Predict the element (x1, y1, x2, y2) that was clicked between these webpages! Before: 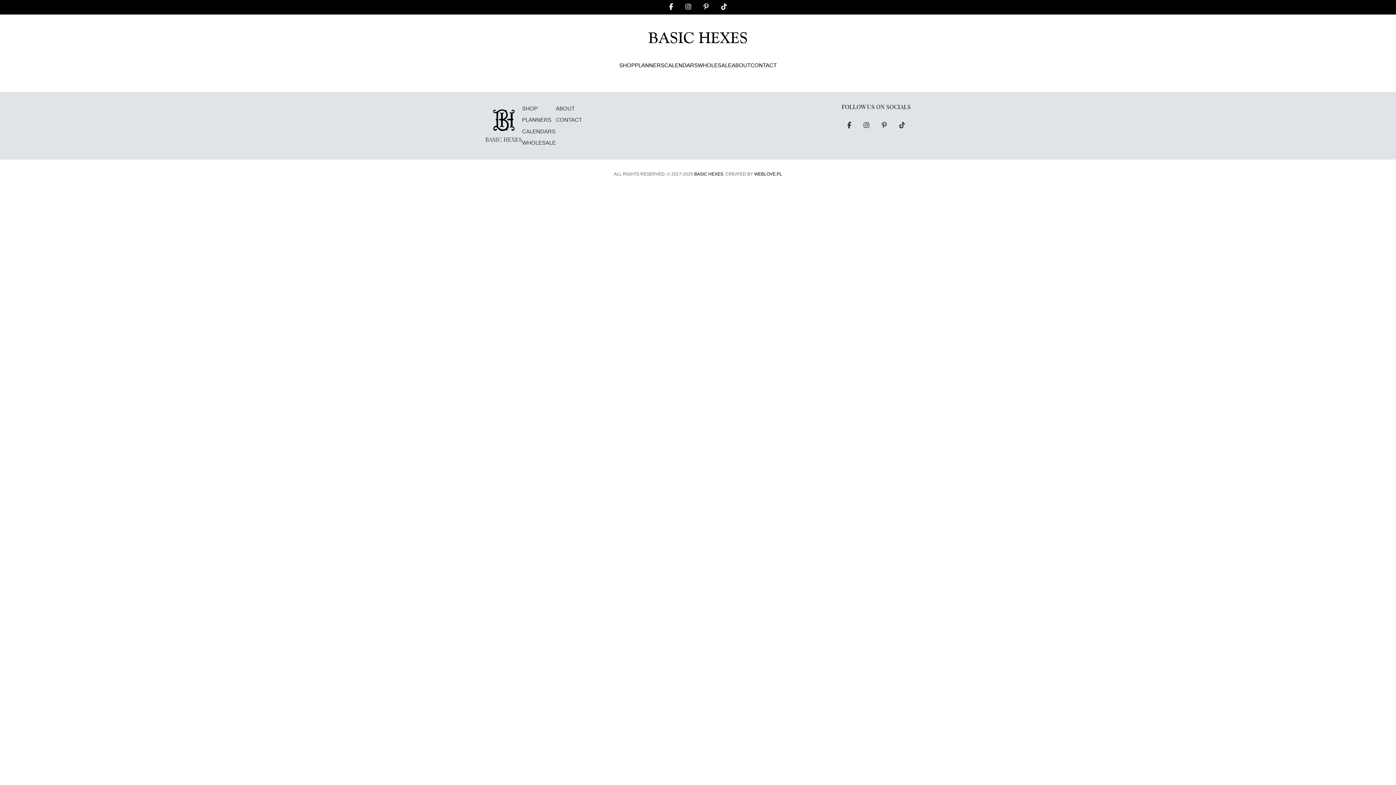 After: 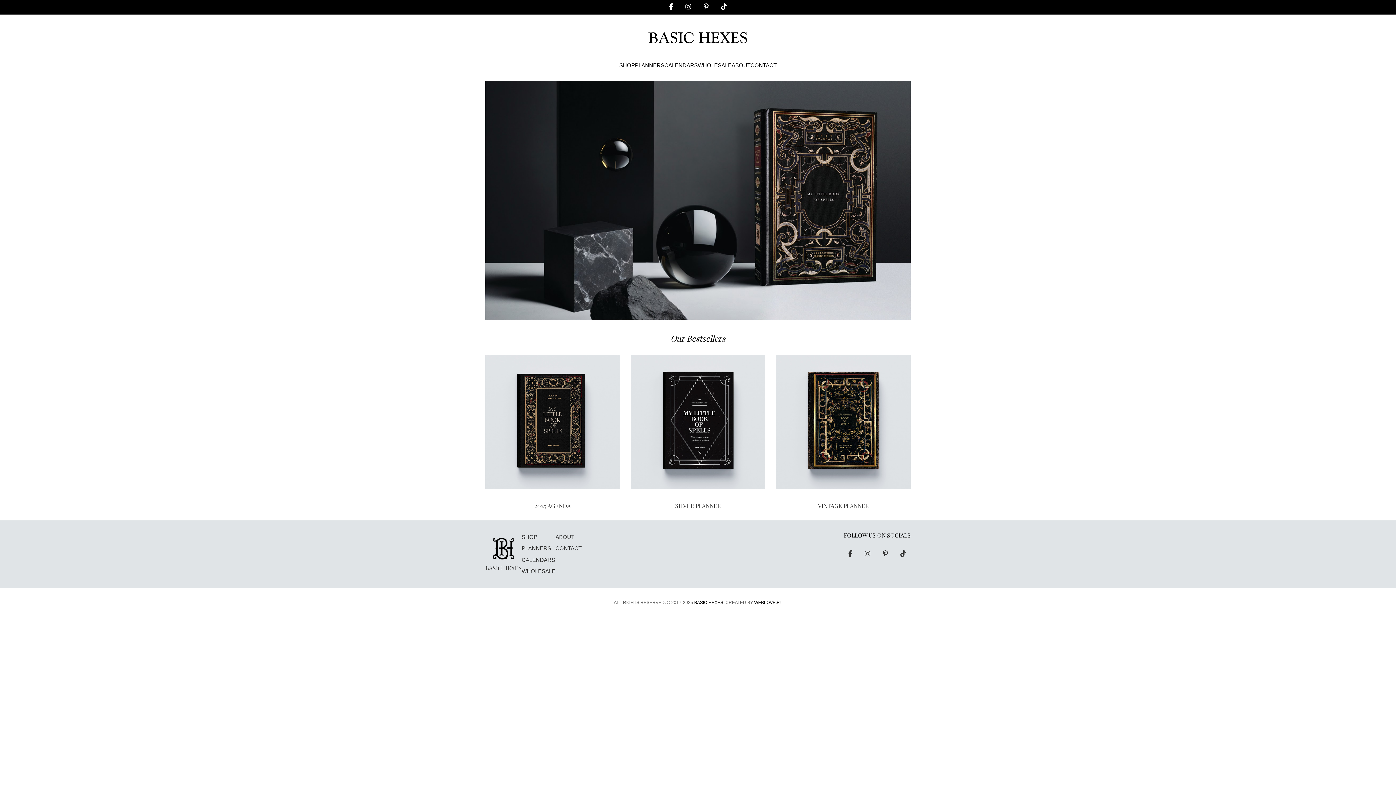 Action: label: BASIC HEXES bbox: (694, 171, 723, 176)